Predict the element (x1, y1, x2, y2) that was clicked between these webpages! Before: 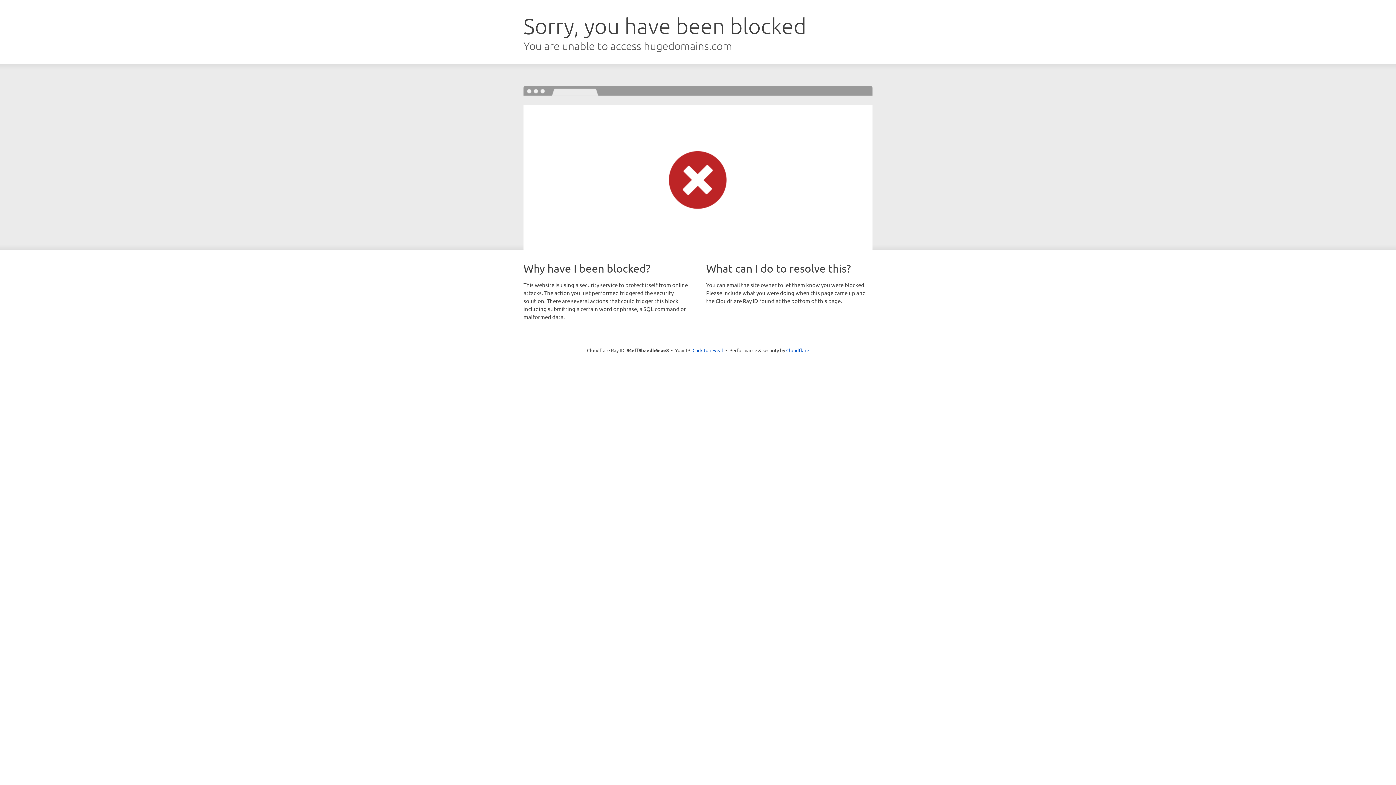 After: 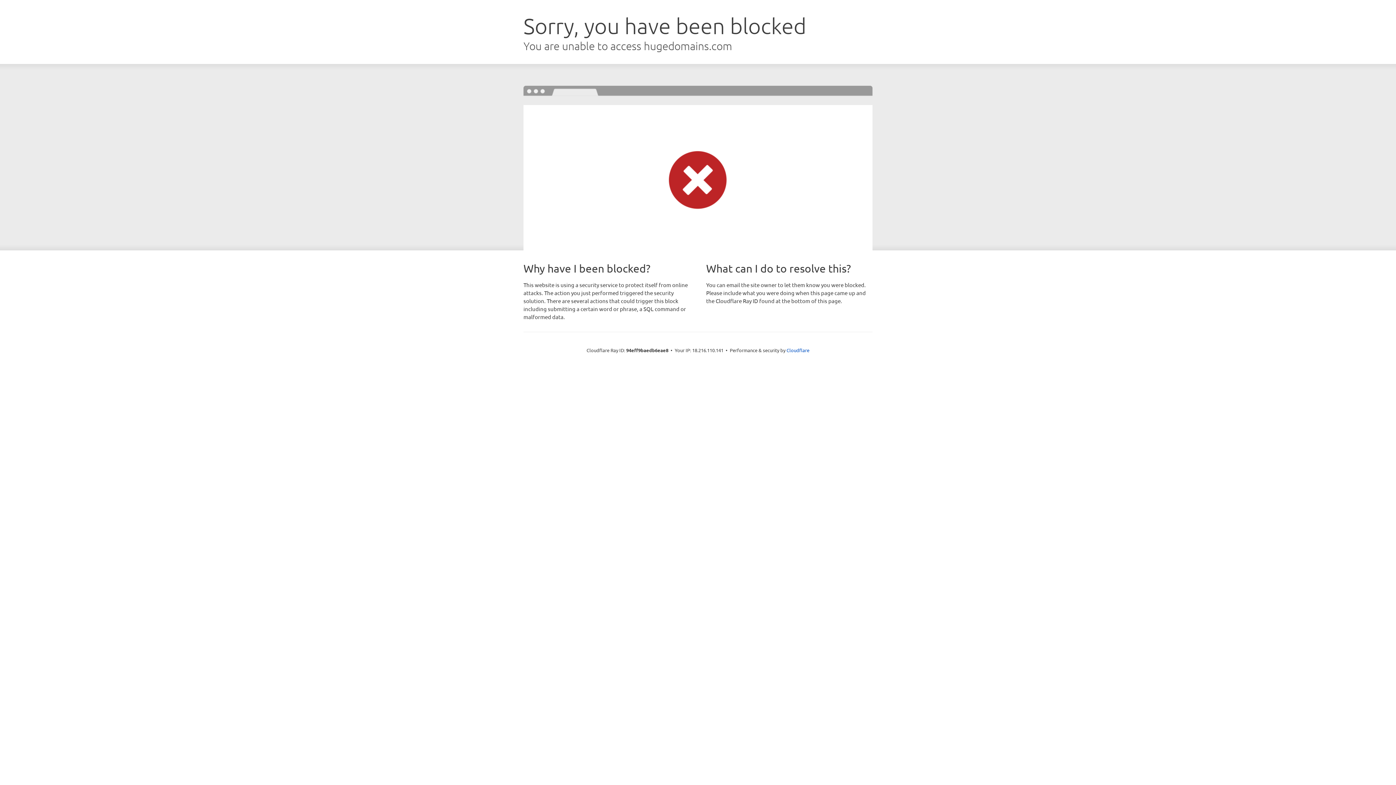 Action: bbox: (692, 346, 723, 353) label: Click to reveal